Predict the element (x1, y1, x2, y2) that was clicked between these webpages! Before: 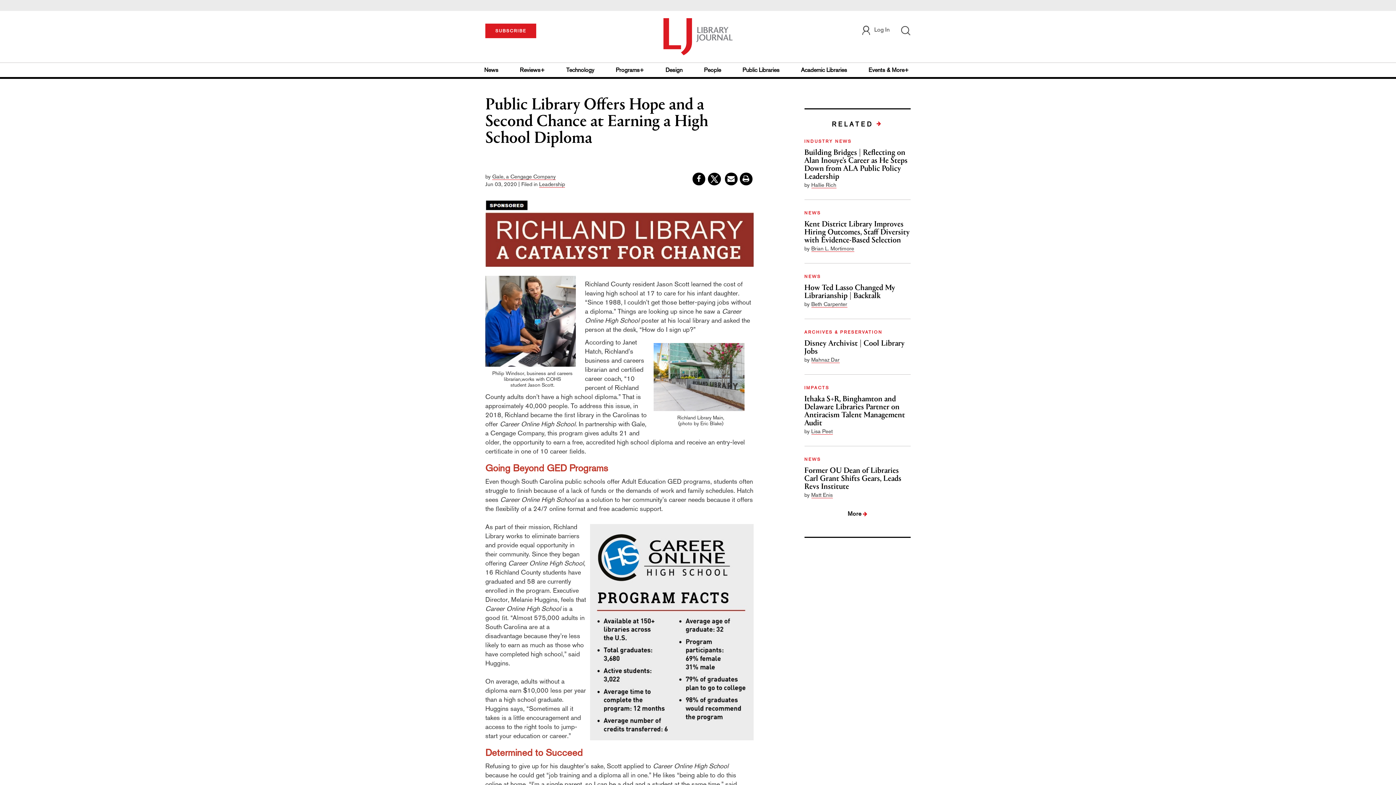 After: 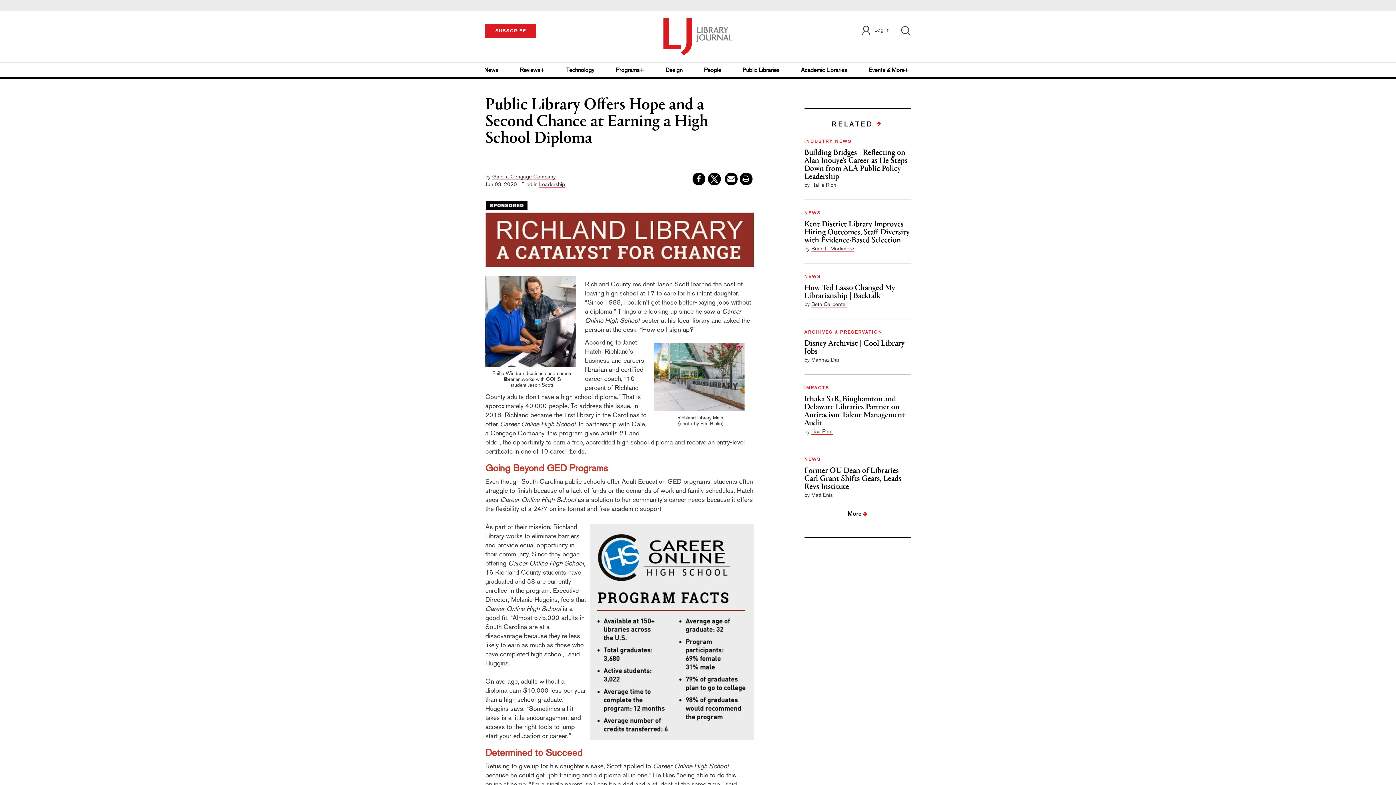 Action: bbox: (707, 176, 723, 182)